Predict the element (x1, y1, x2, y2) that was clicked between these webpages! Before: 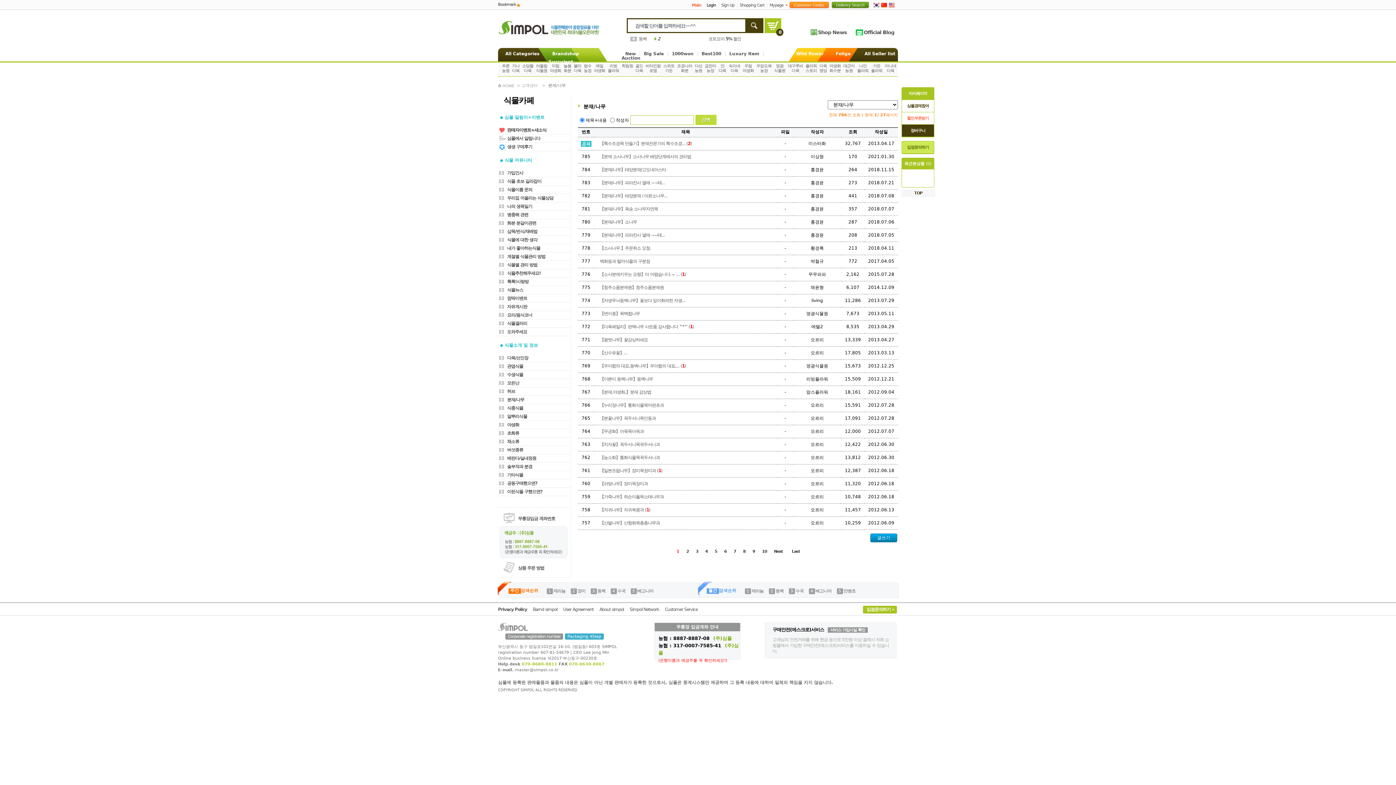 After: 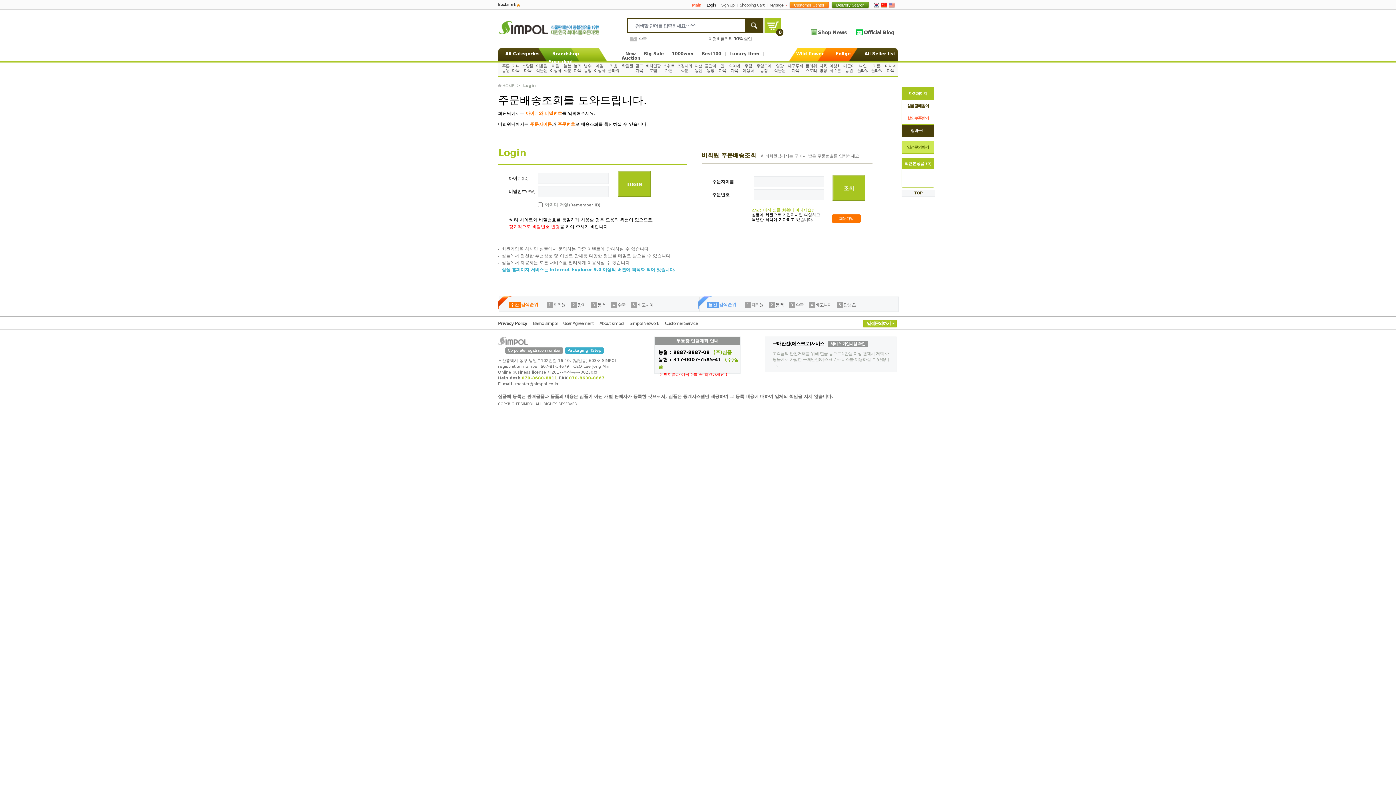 Action: label: 마이페이지 bbox: (902, 87, 934, 99)